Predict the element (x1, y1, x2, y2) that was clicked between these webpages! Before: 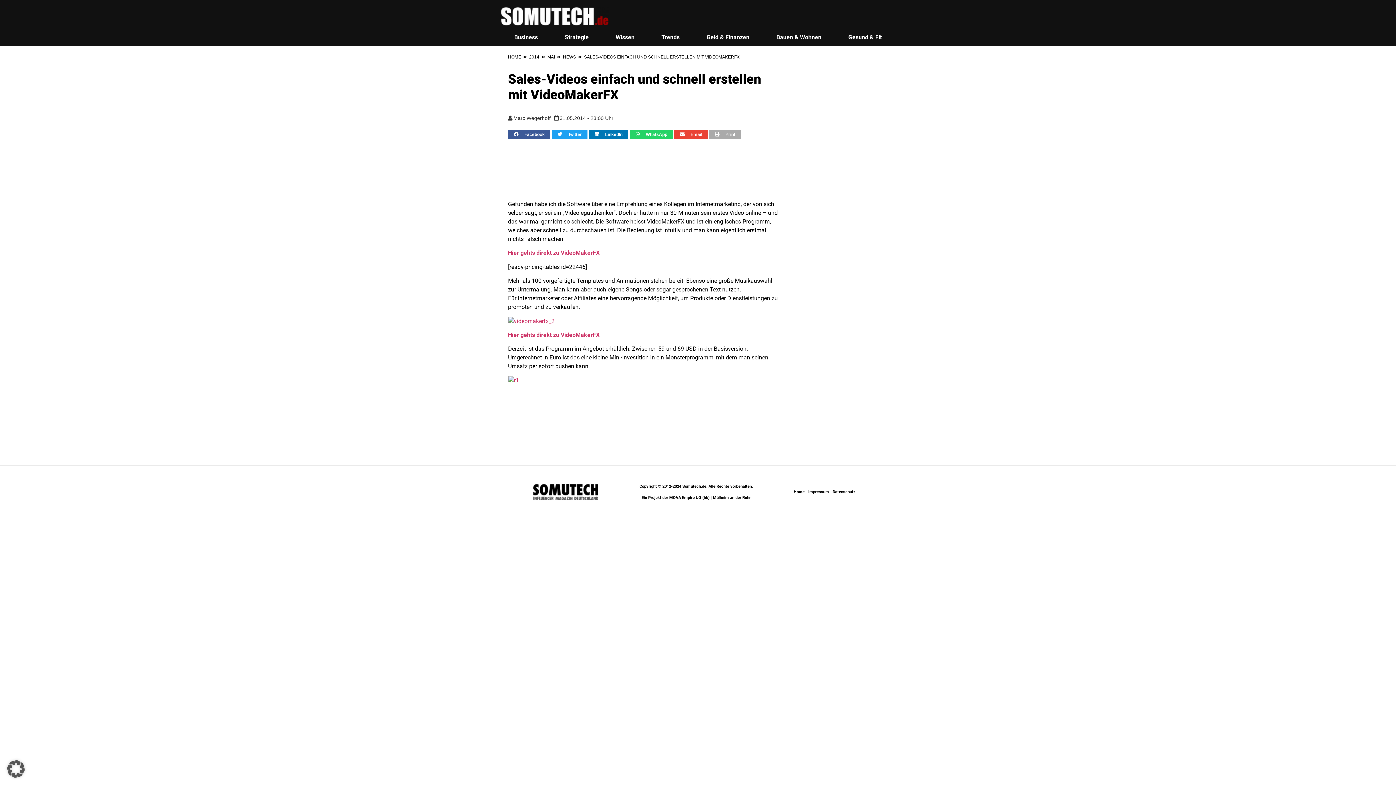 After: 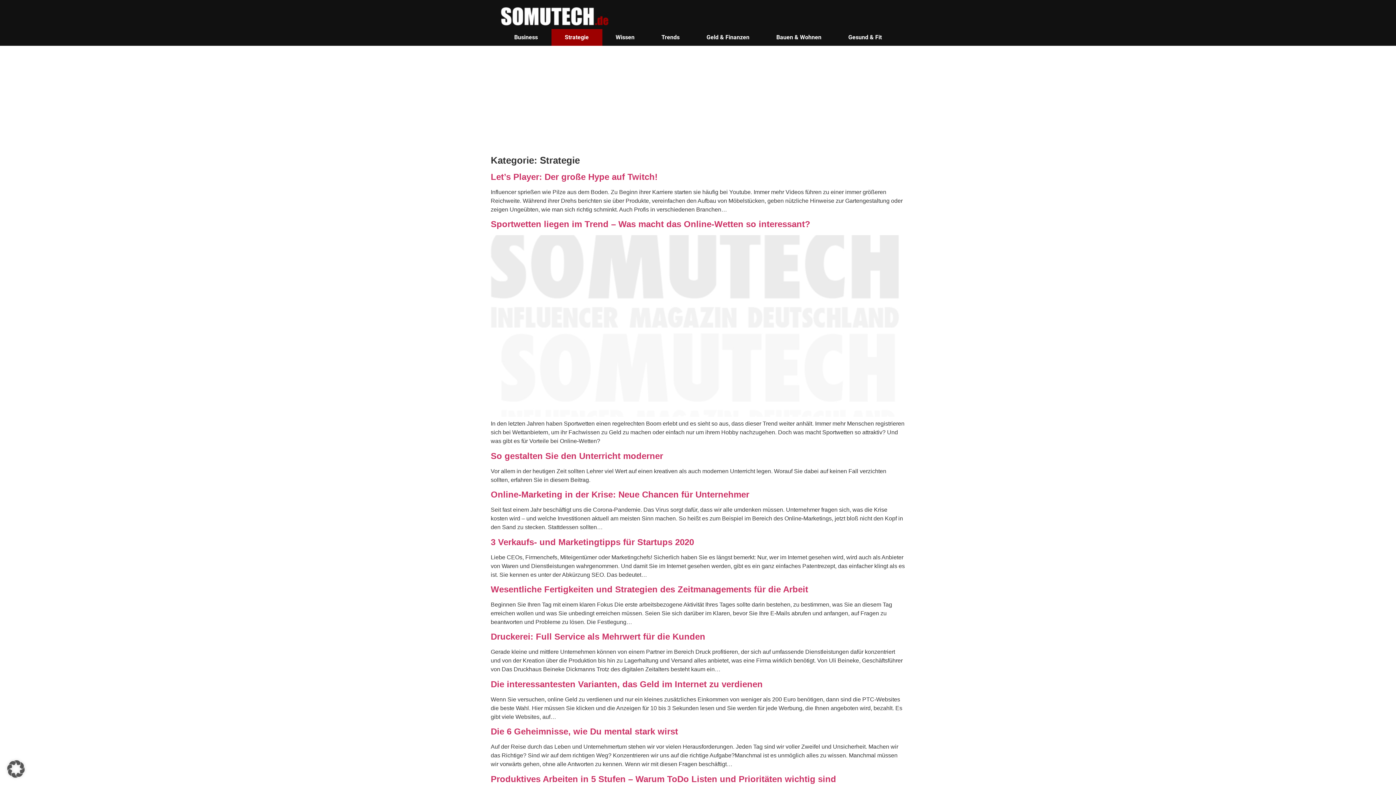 Action: label: Strategie bbox: (551, 29, 602, 45)